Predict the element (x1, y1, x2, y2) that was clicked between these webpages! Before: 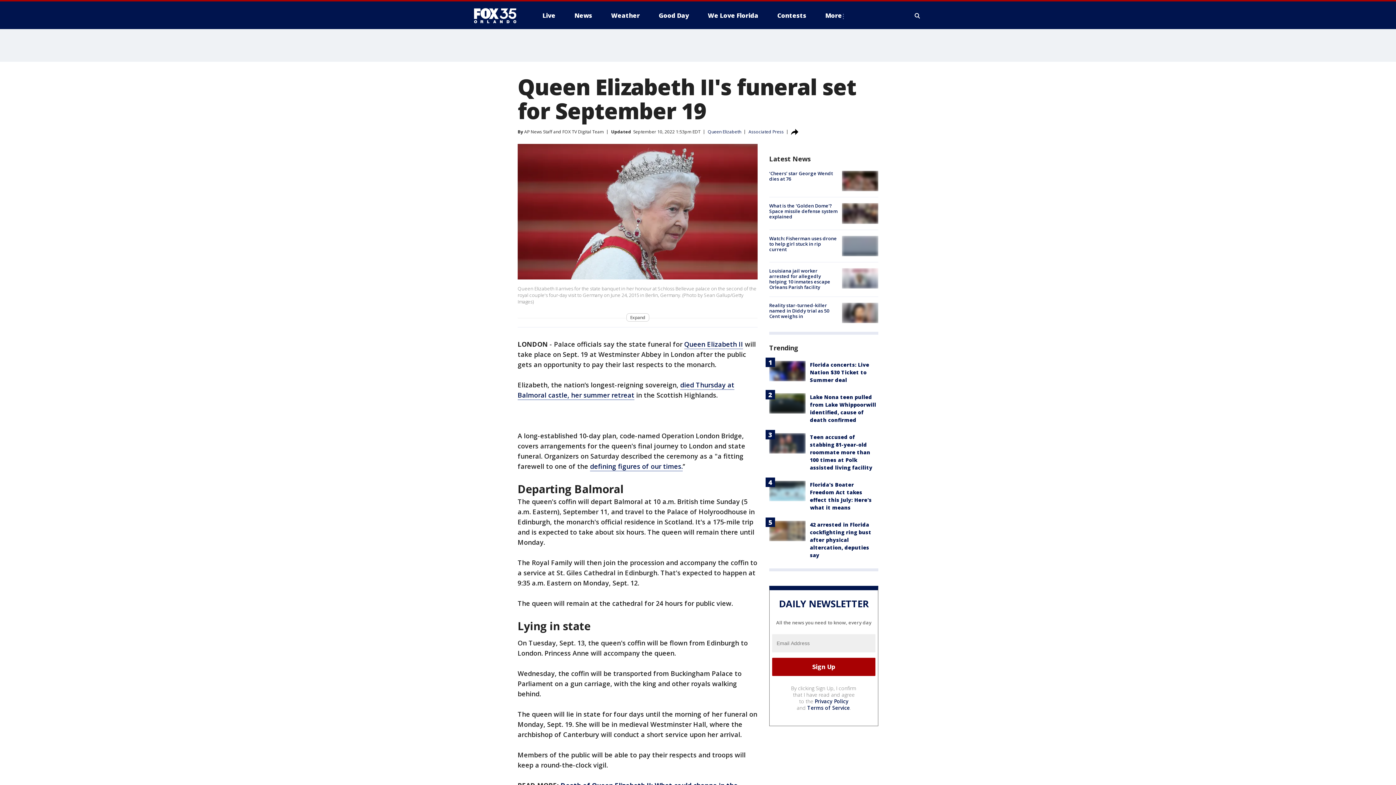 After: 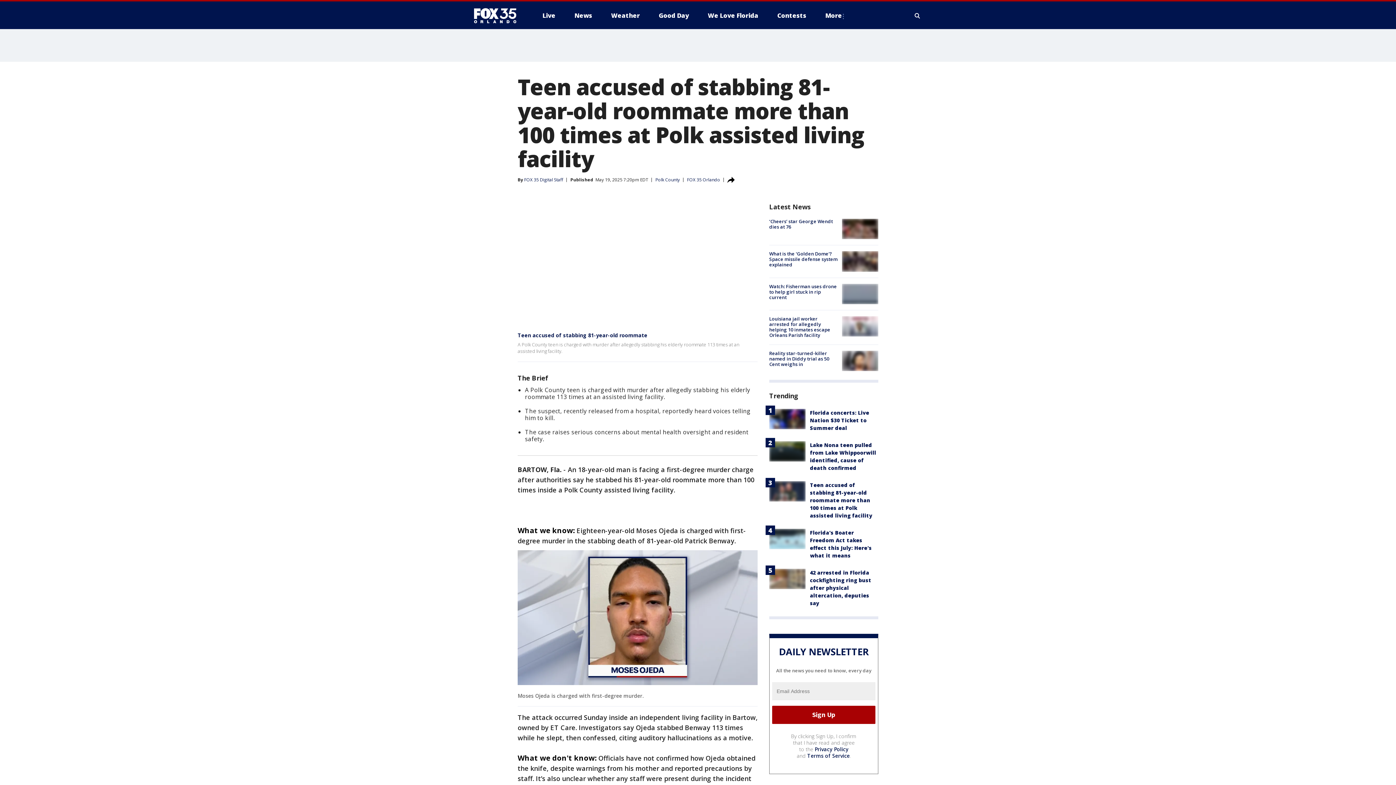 Action: bbox: (769, 433, 805, 453)